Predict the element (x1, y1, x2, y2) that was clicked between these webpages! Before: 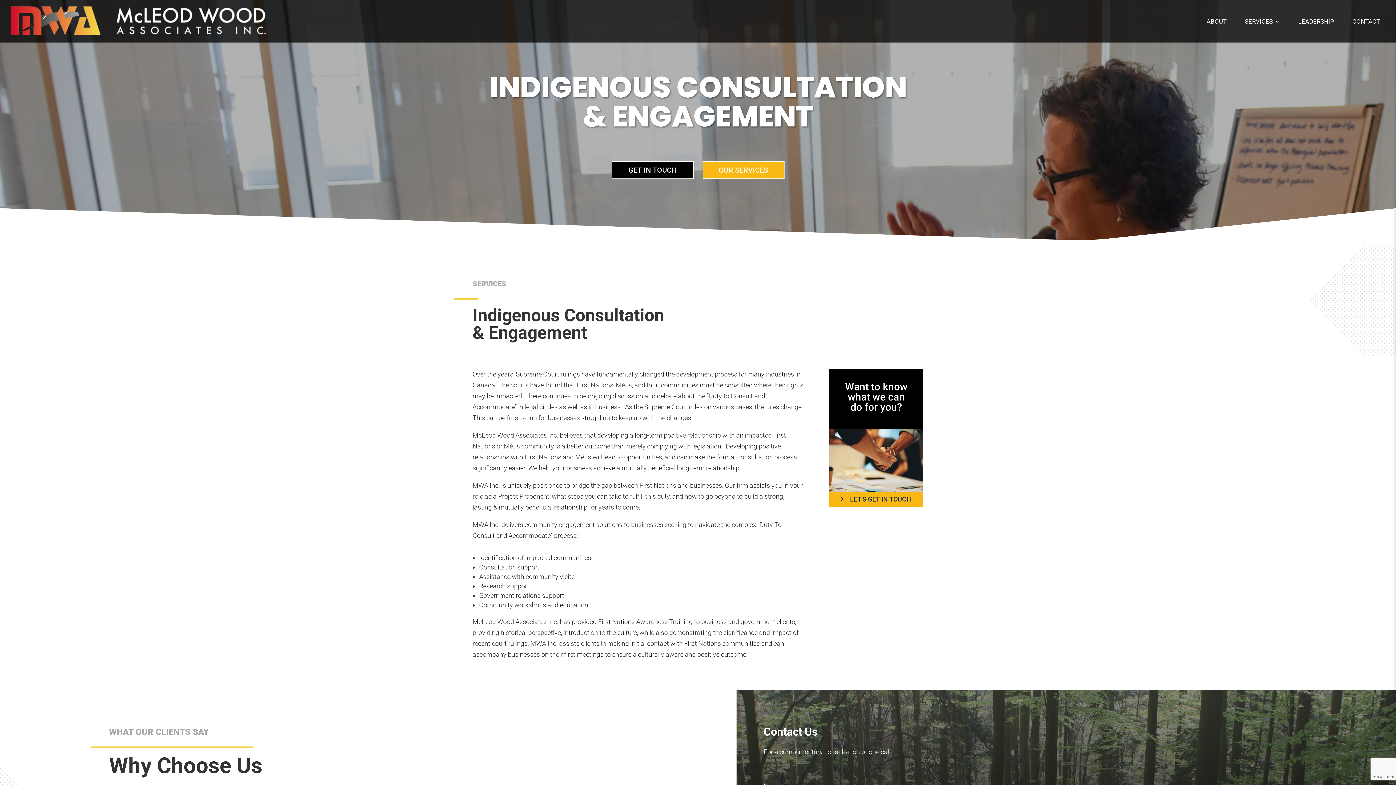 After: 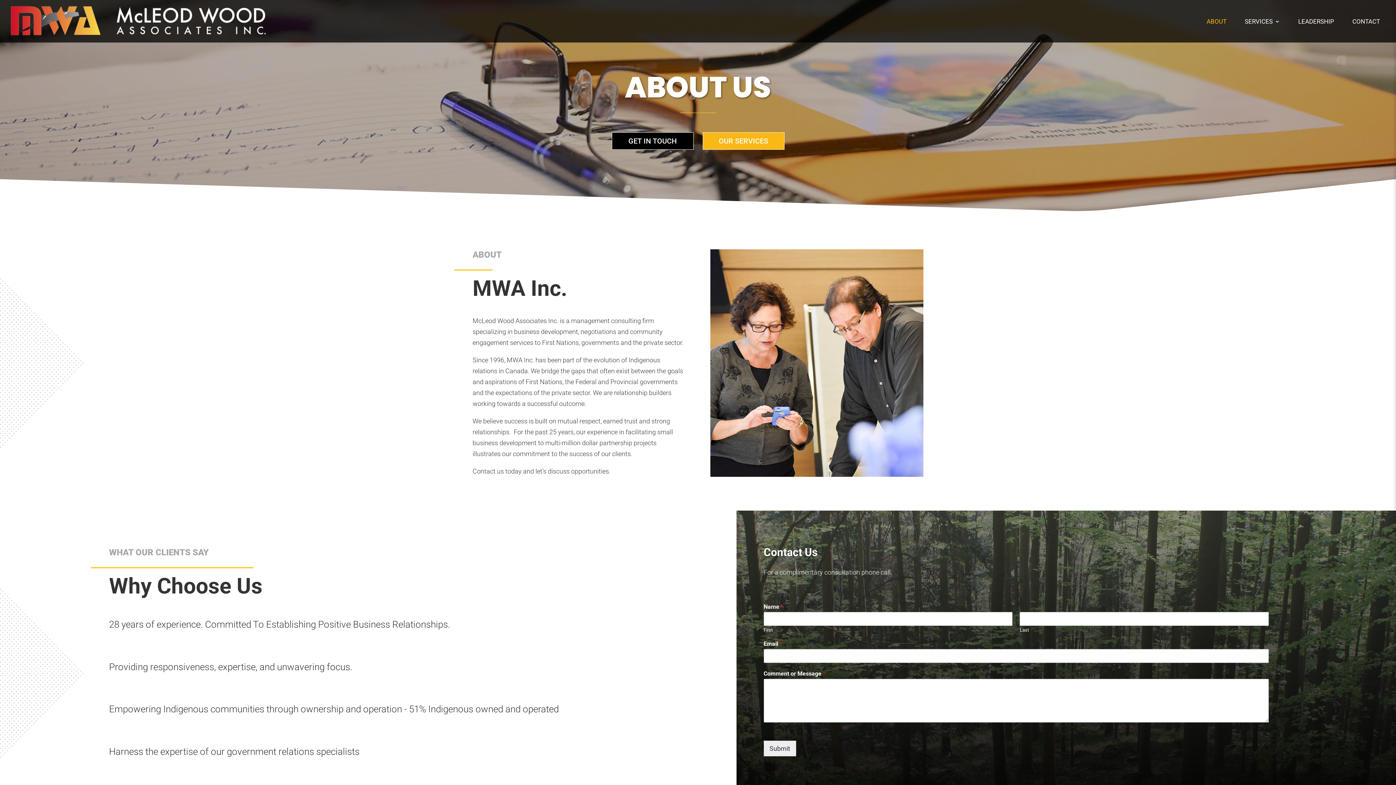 Action: label: ABOUT bbox: (1206, 5, 1226, 37)